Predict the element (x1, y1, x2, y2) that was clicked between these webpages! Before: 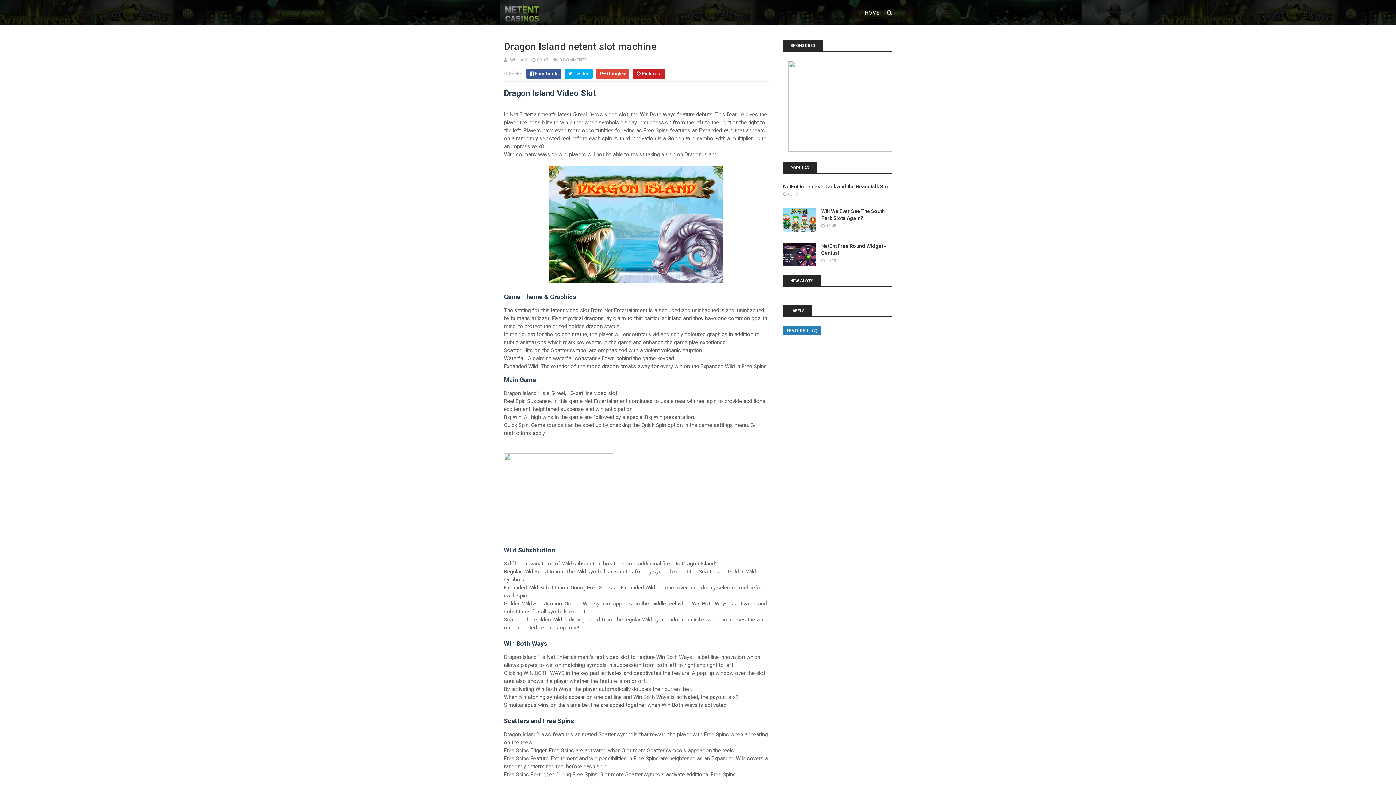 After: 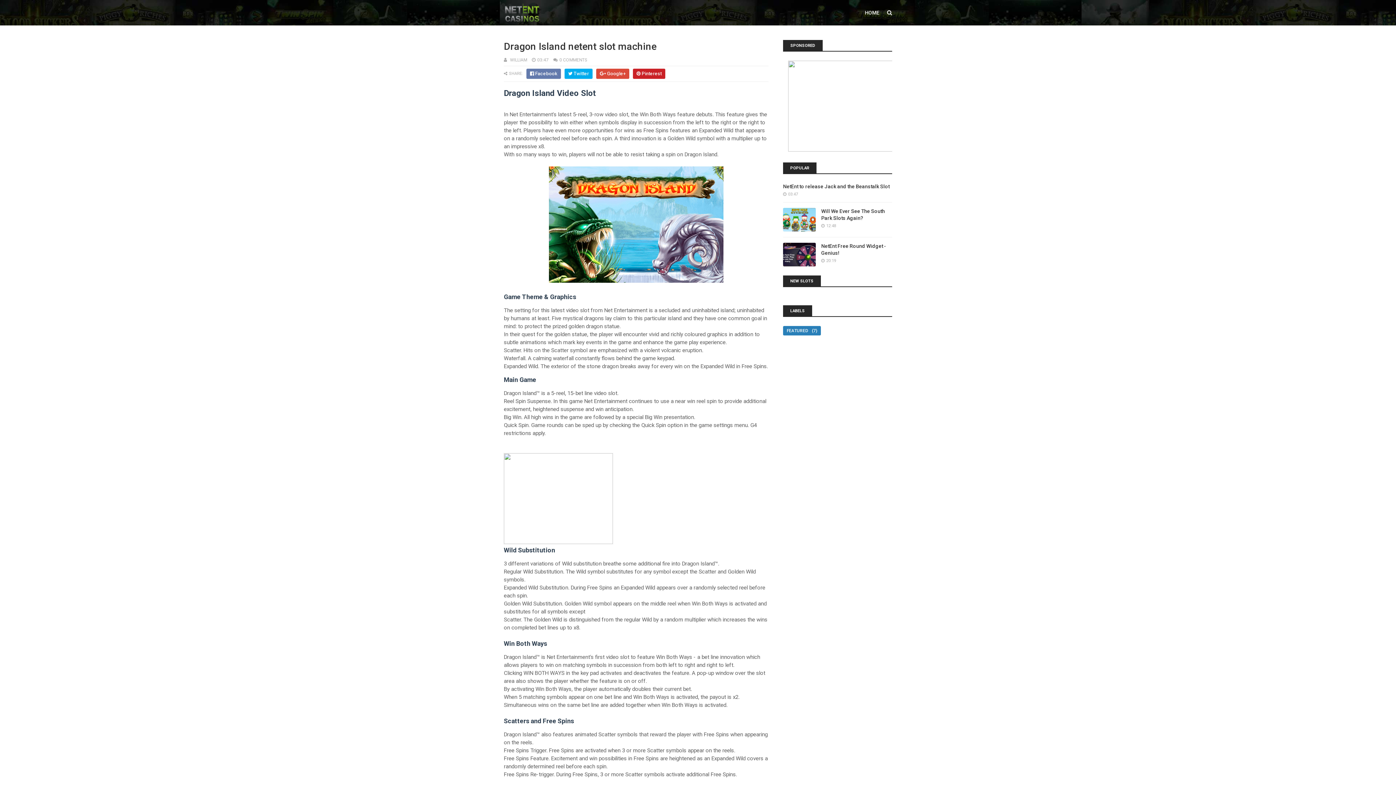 Action: bbox: (526, 68, 561, 78) label: Facebook